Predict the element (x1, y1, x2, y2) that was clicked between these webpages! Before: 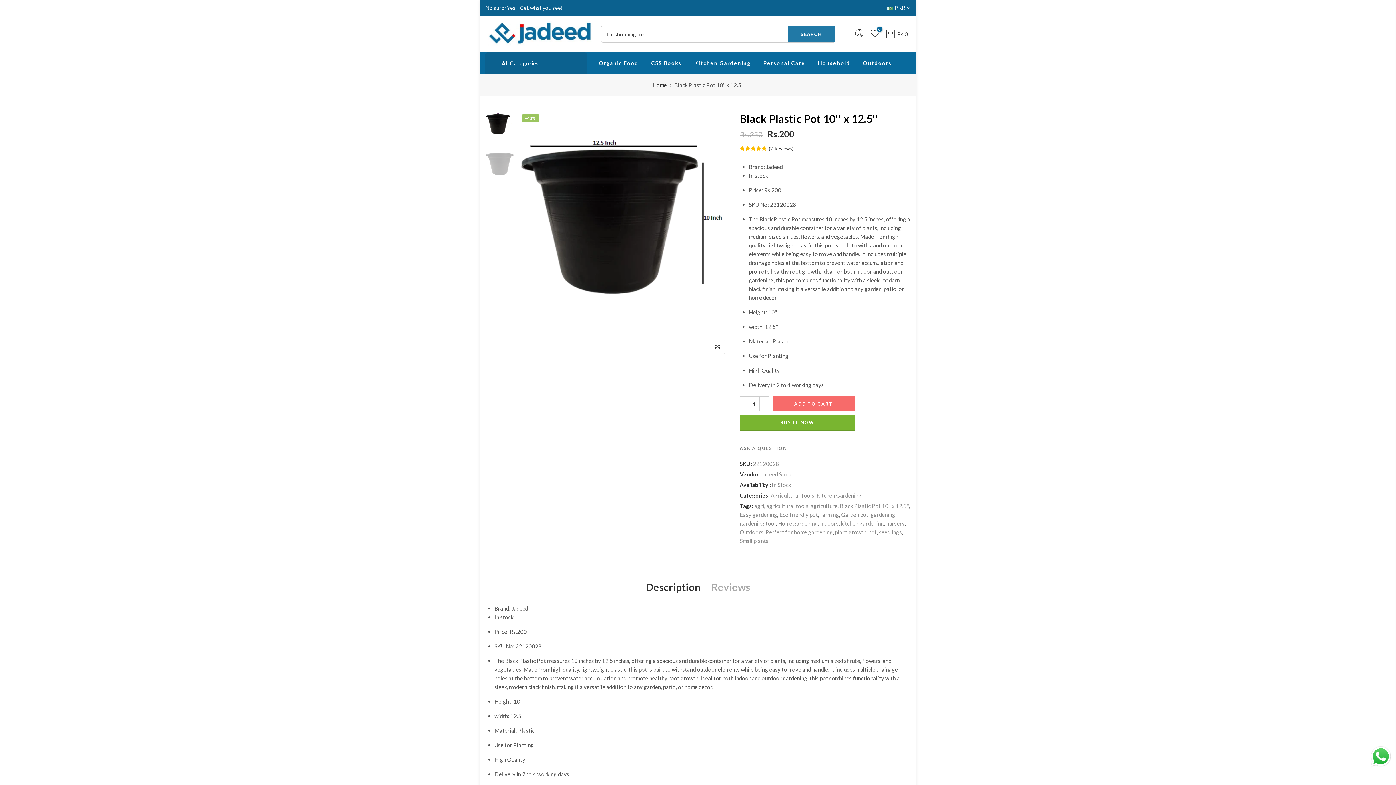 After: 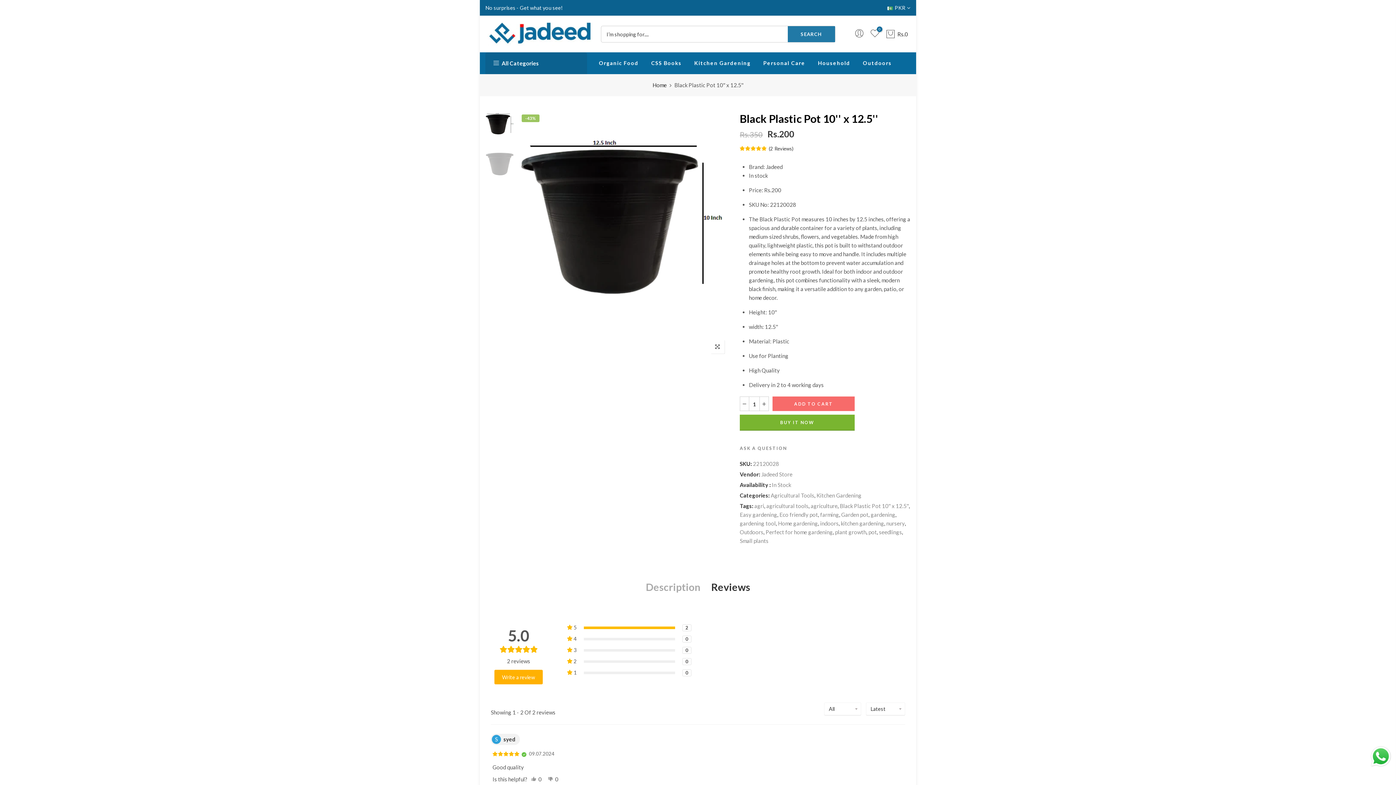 Action: bbox: (711, 580, 750, 595) label: Reviews